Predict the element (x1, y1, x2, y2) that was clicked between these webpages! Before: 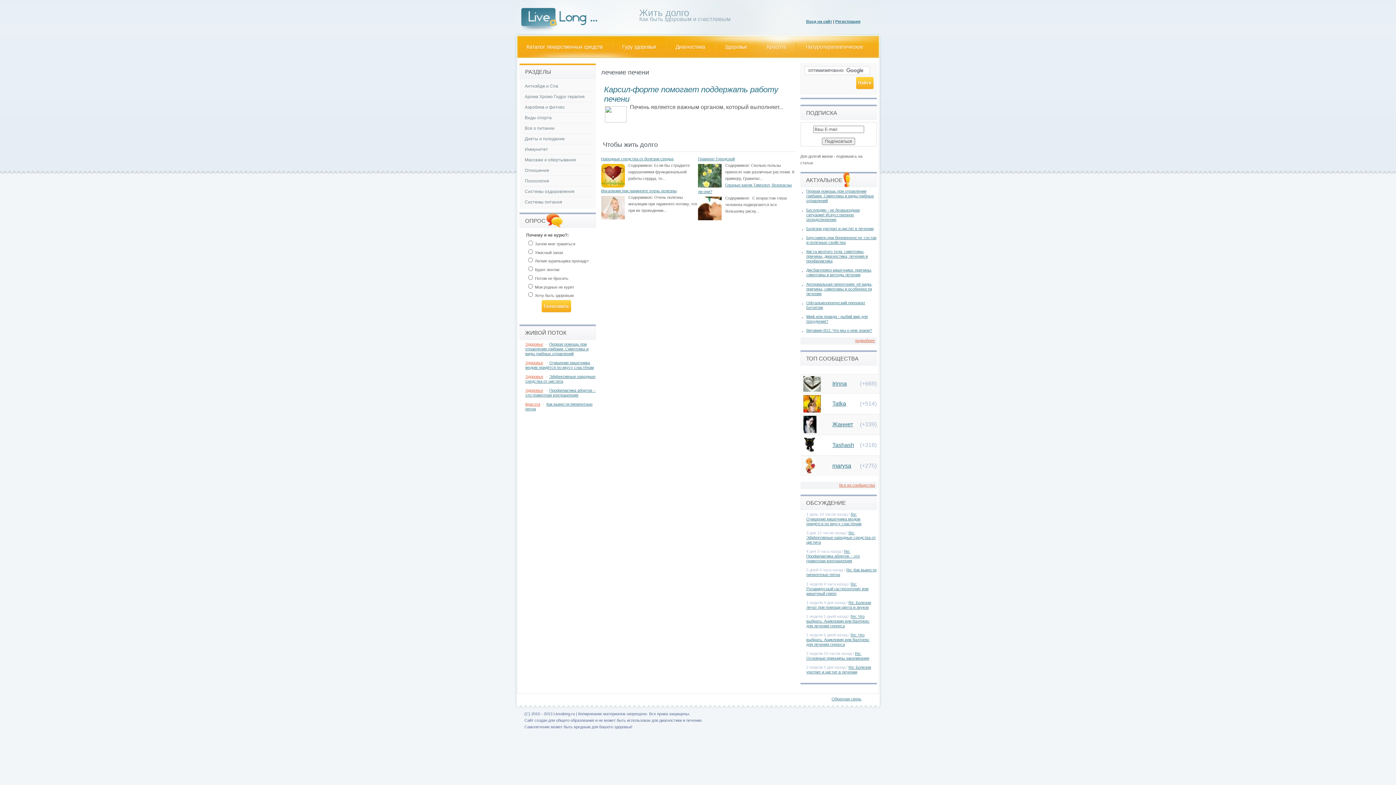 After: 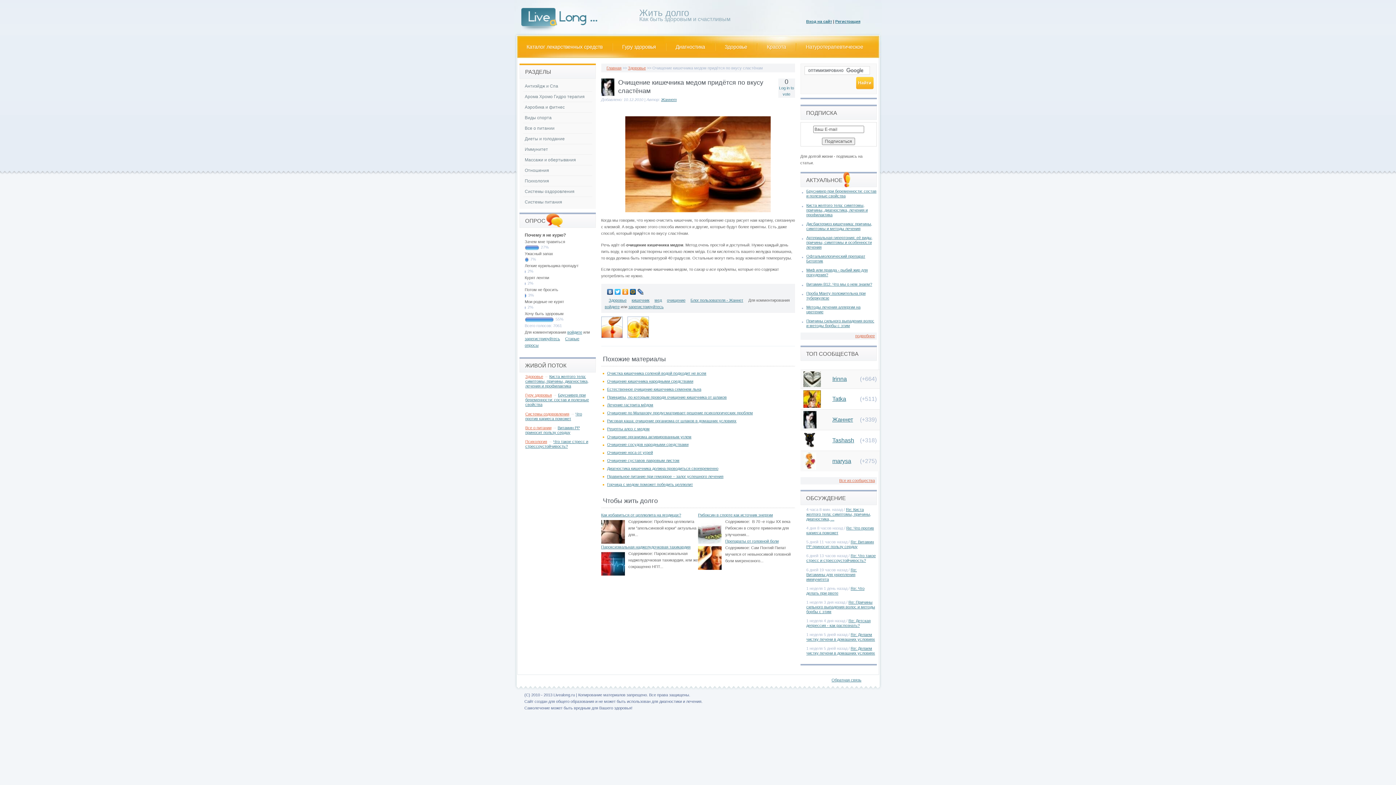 Action: label: Очищение кишечника медом придётся по вкусу сластёнам bbox: (525, 360, 594, 369)